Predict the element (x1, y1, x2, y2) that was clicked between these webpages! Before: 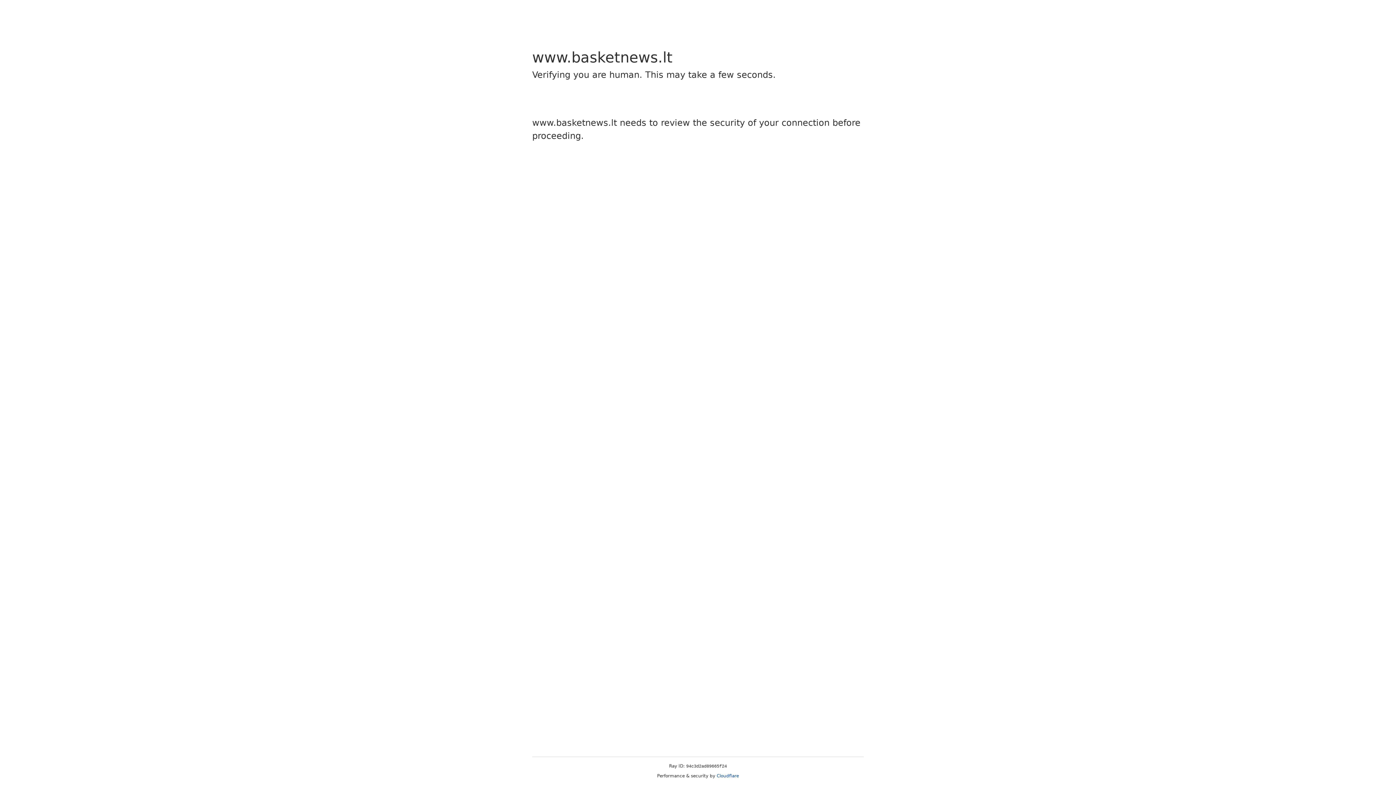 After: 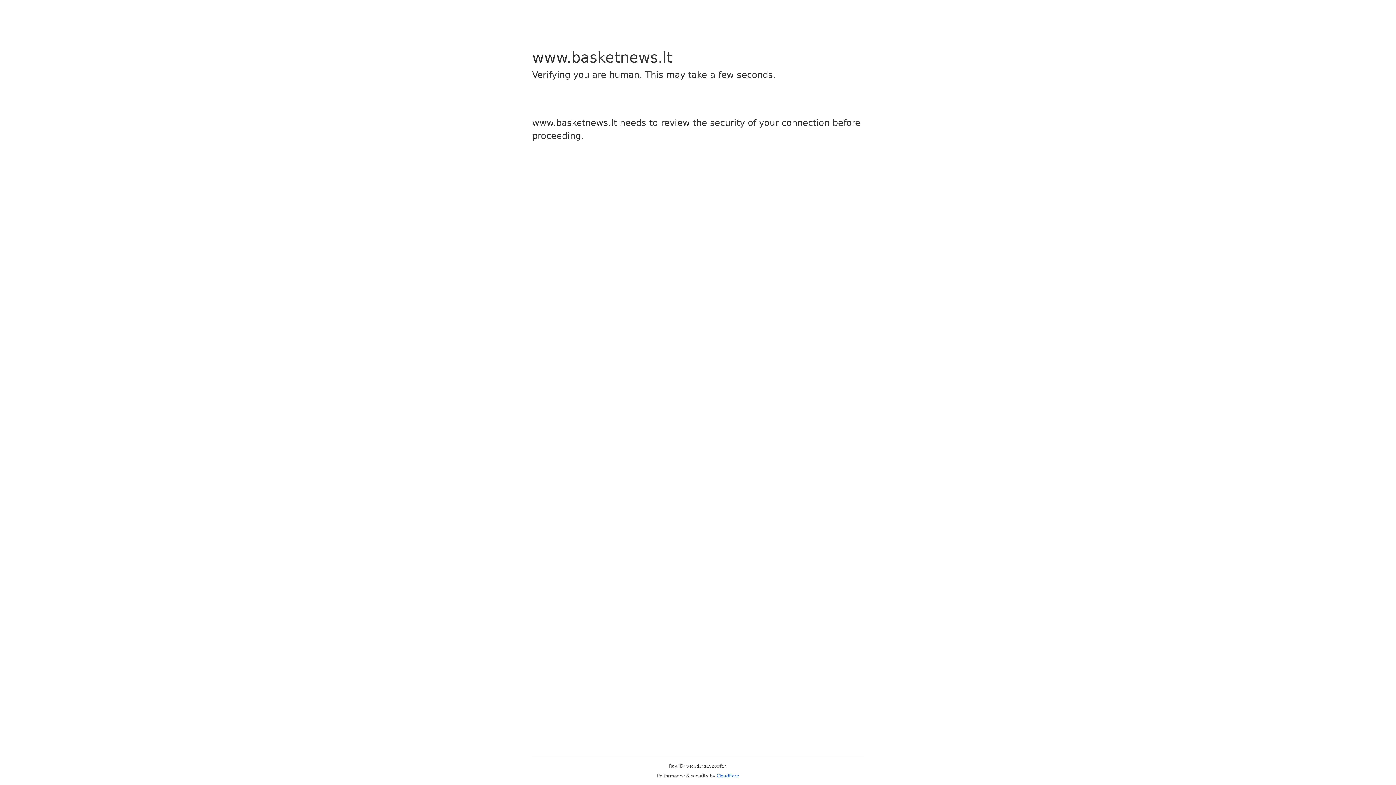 Action: bbox: (716, 773, 739, 778) label: Cloudflare